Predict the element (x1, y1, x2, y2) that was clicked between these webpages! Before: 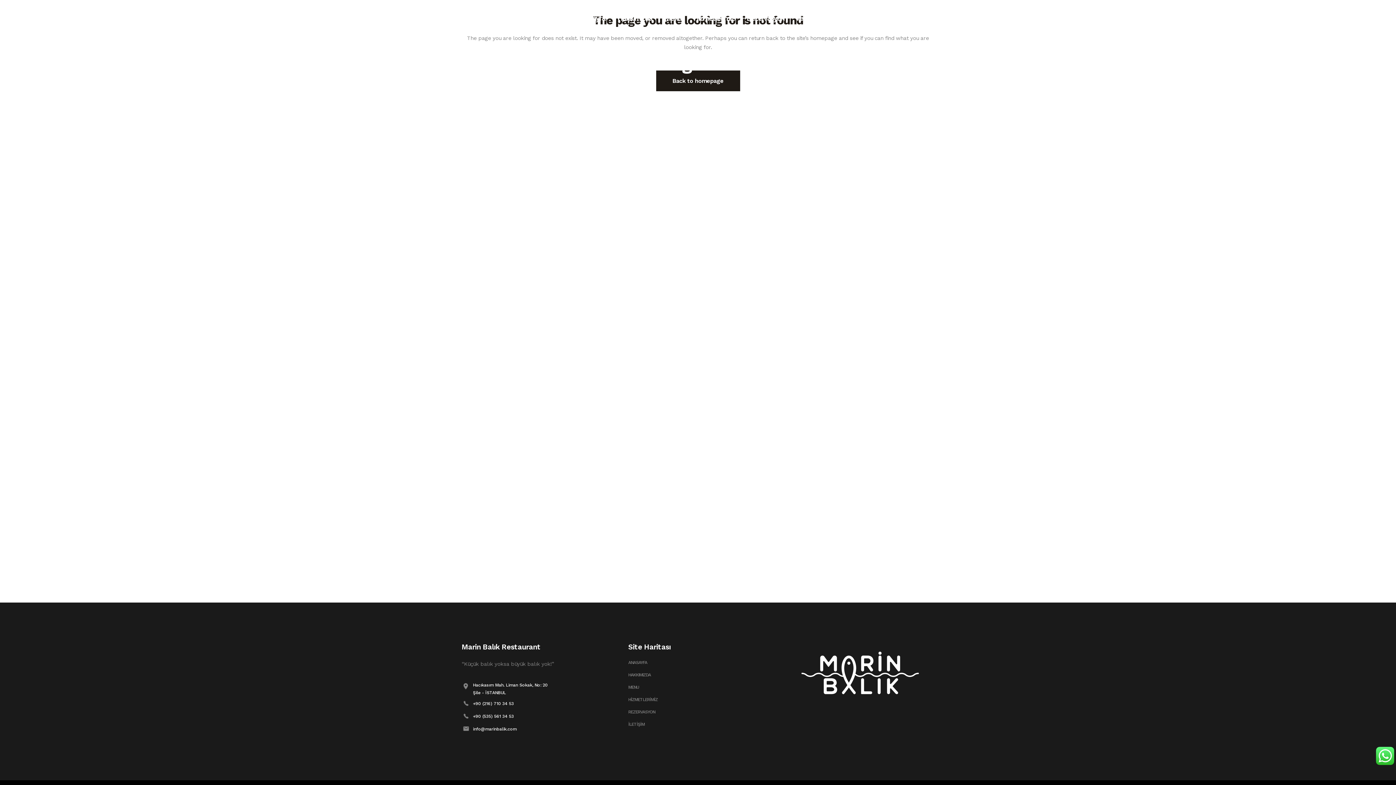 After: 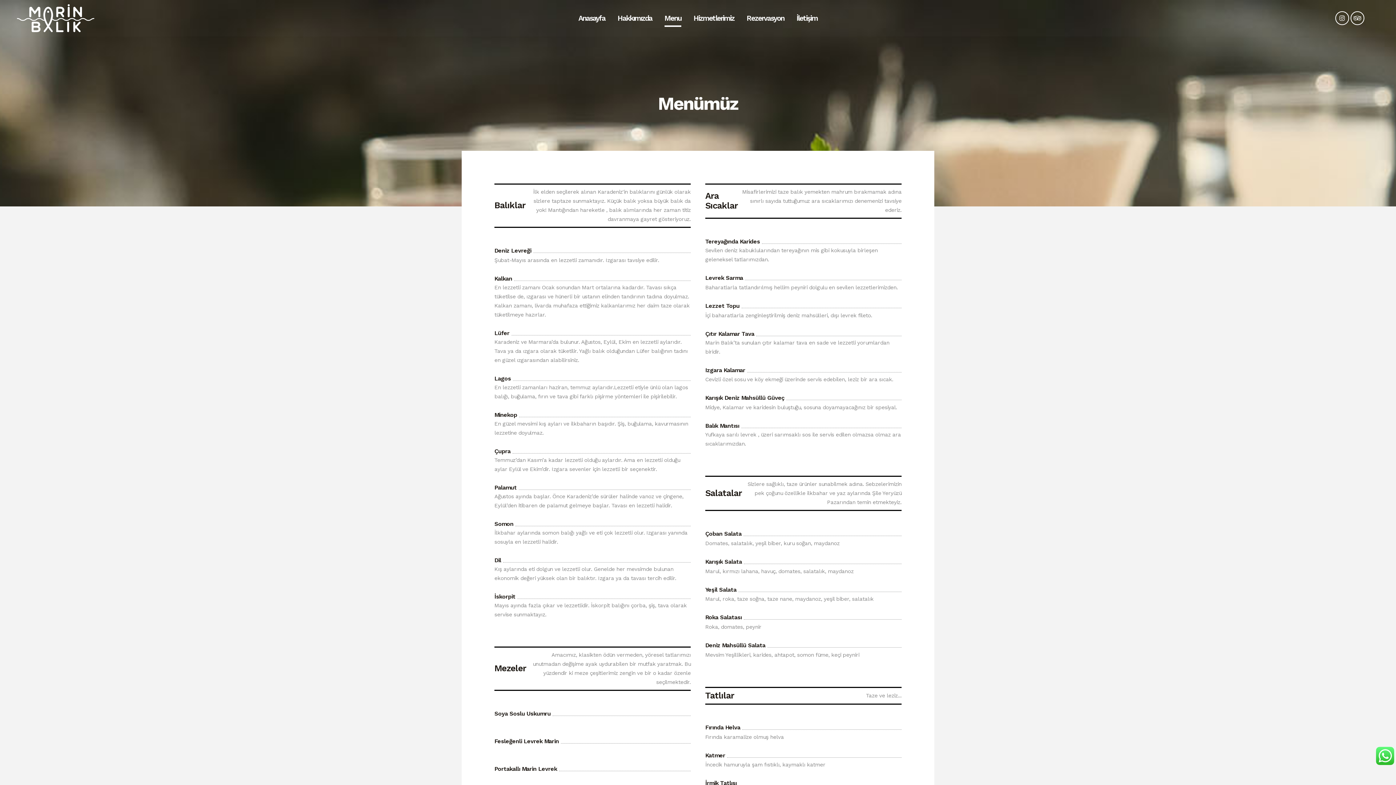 Action: label: MENU bbox: (628, 684, 775, 690)